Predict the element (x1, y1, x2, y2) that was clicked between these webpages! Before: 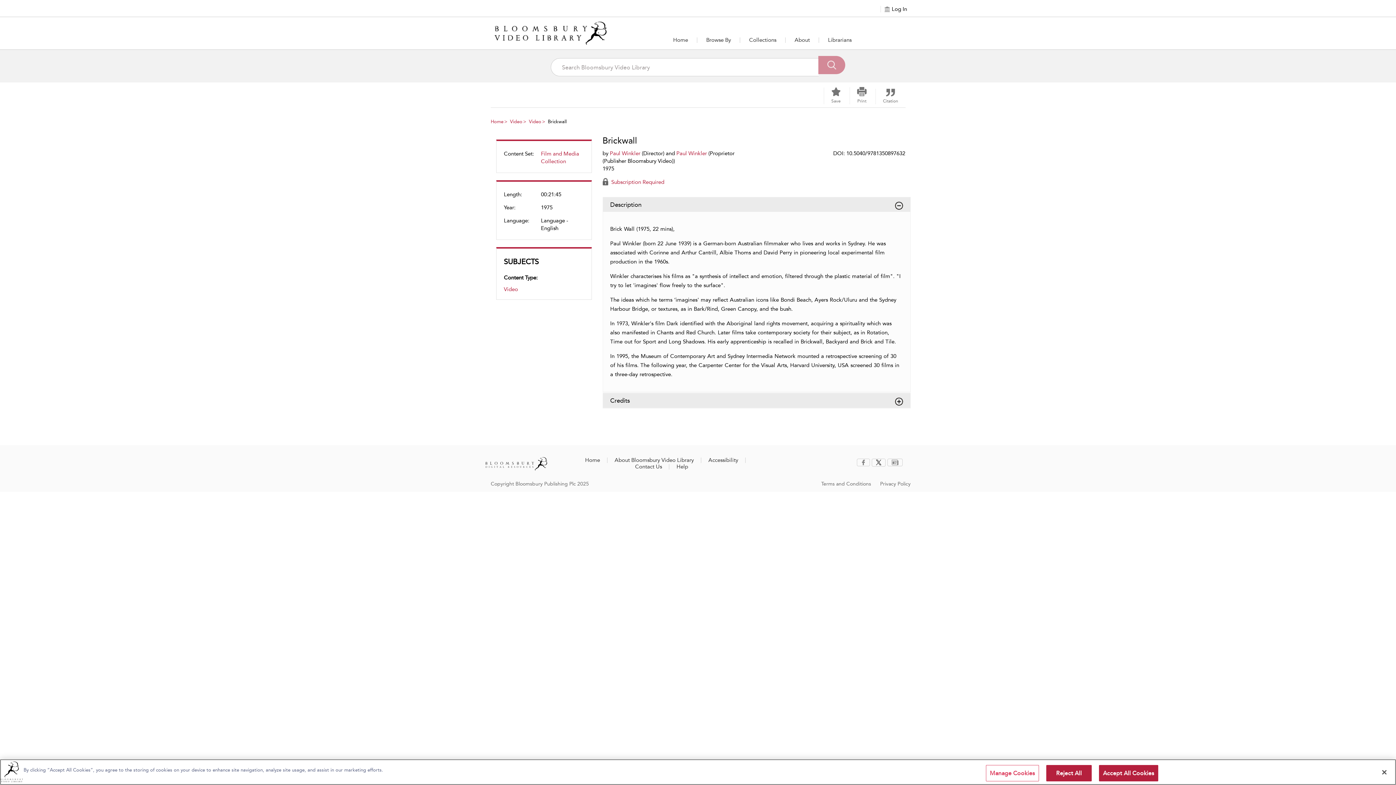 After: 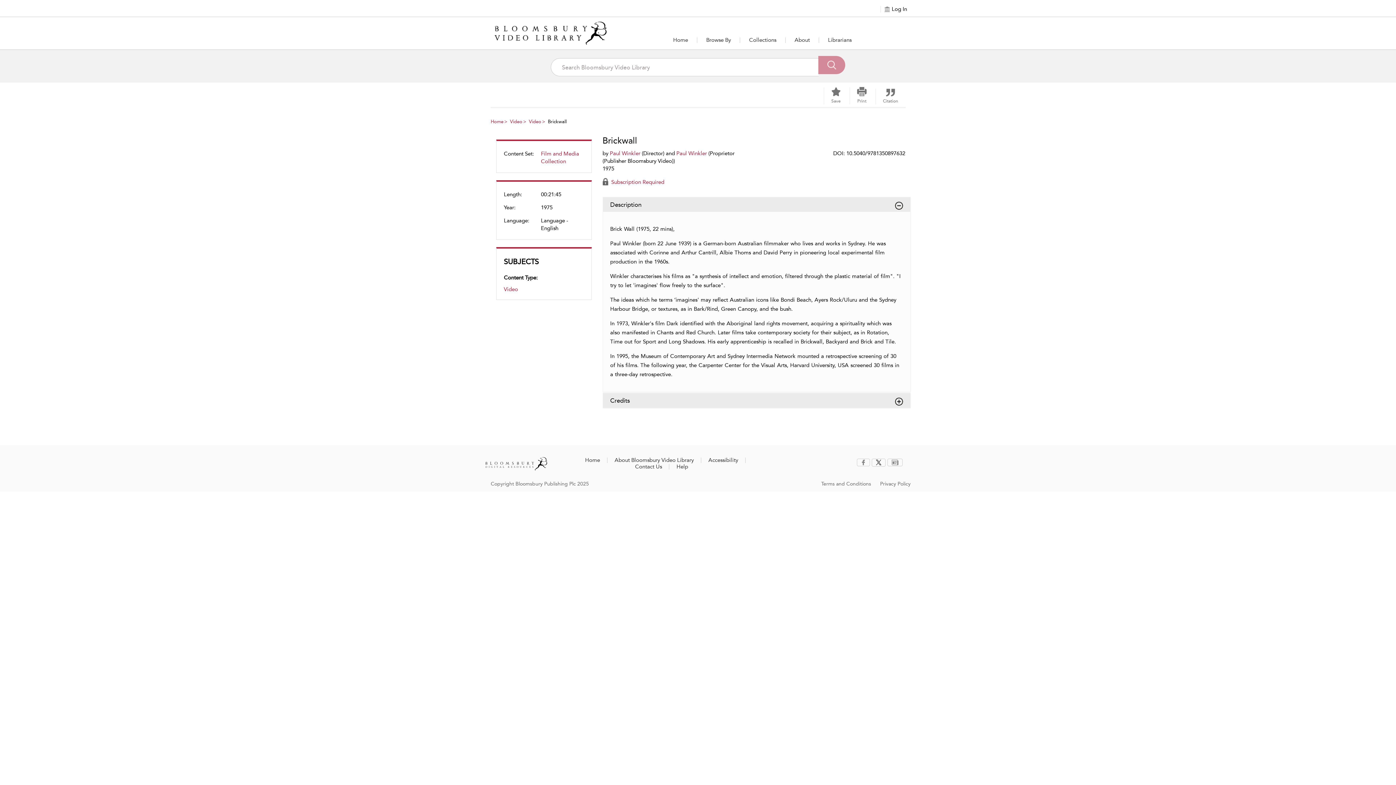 Action: label: Close bbox: (1376, 764, 1392, 780)